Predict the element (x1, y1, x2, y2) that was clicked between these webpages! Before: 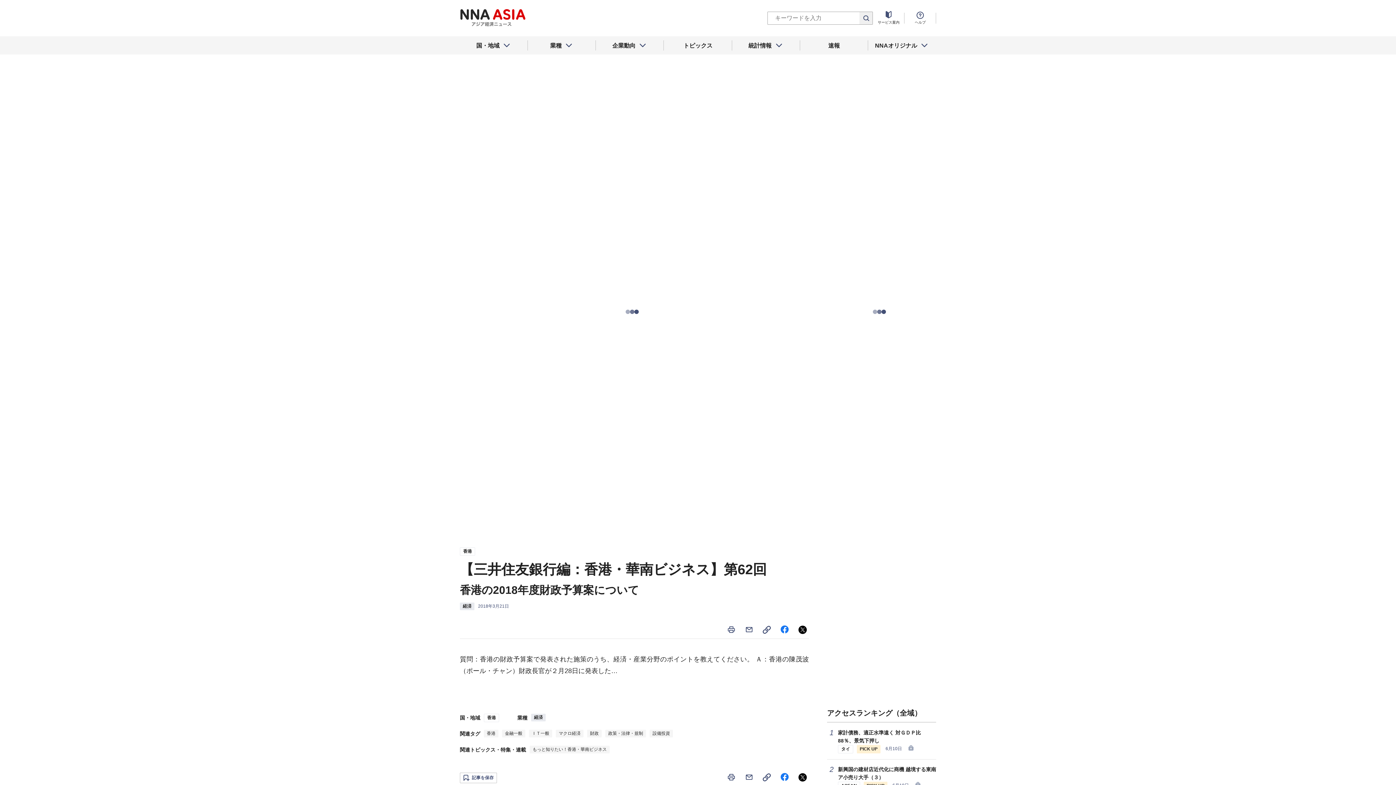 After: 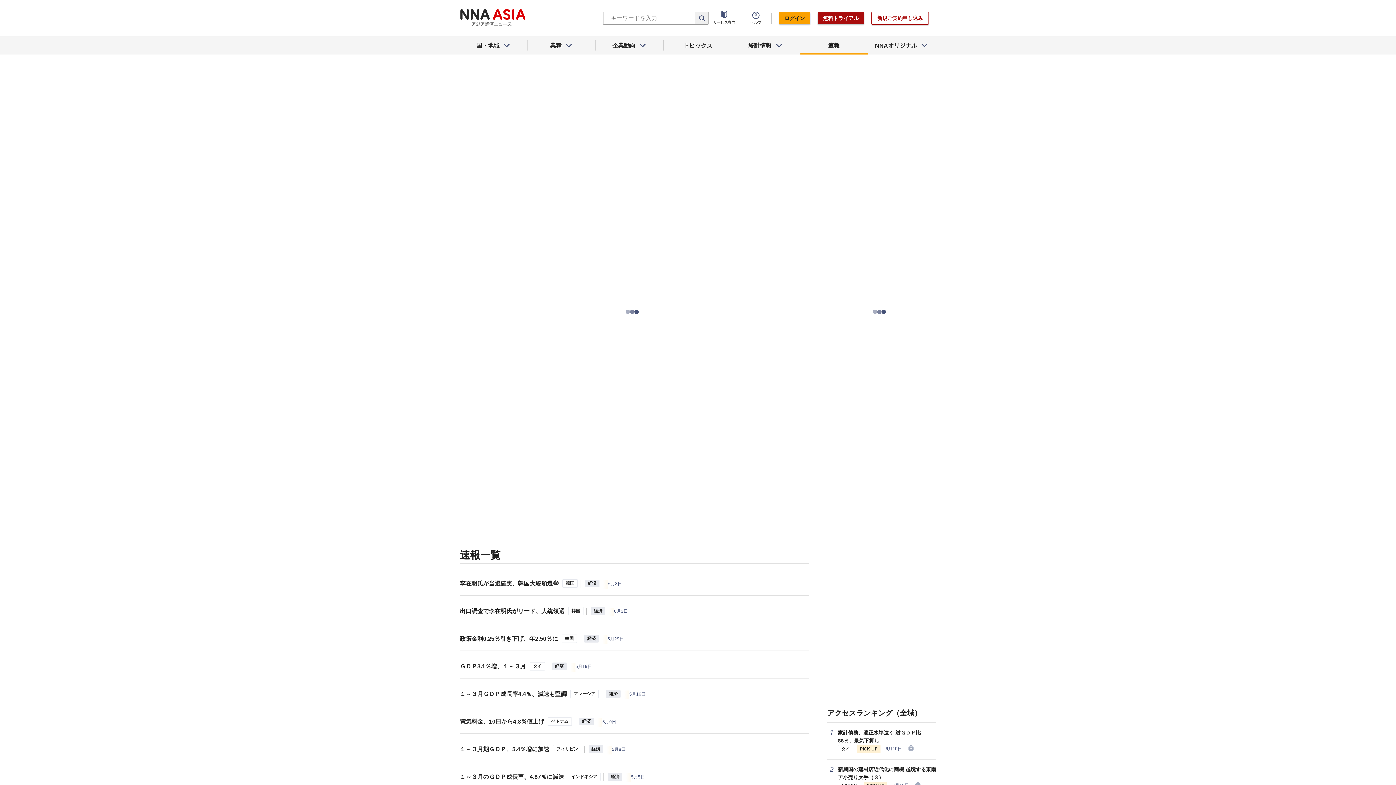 Action: bbox: (800, 36, 868, 54) label: 速報